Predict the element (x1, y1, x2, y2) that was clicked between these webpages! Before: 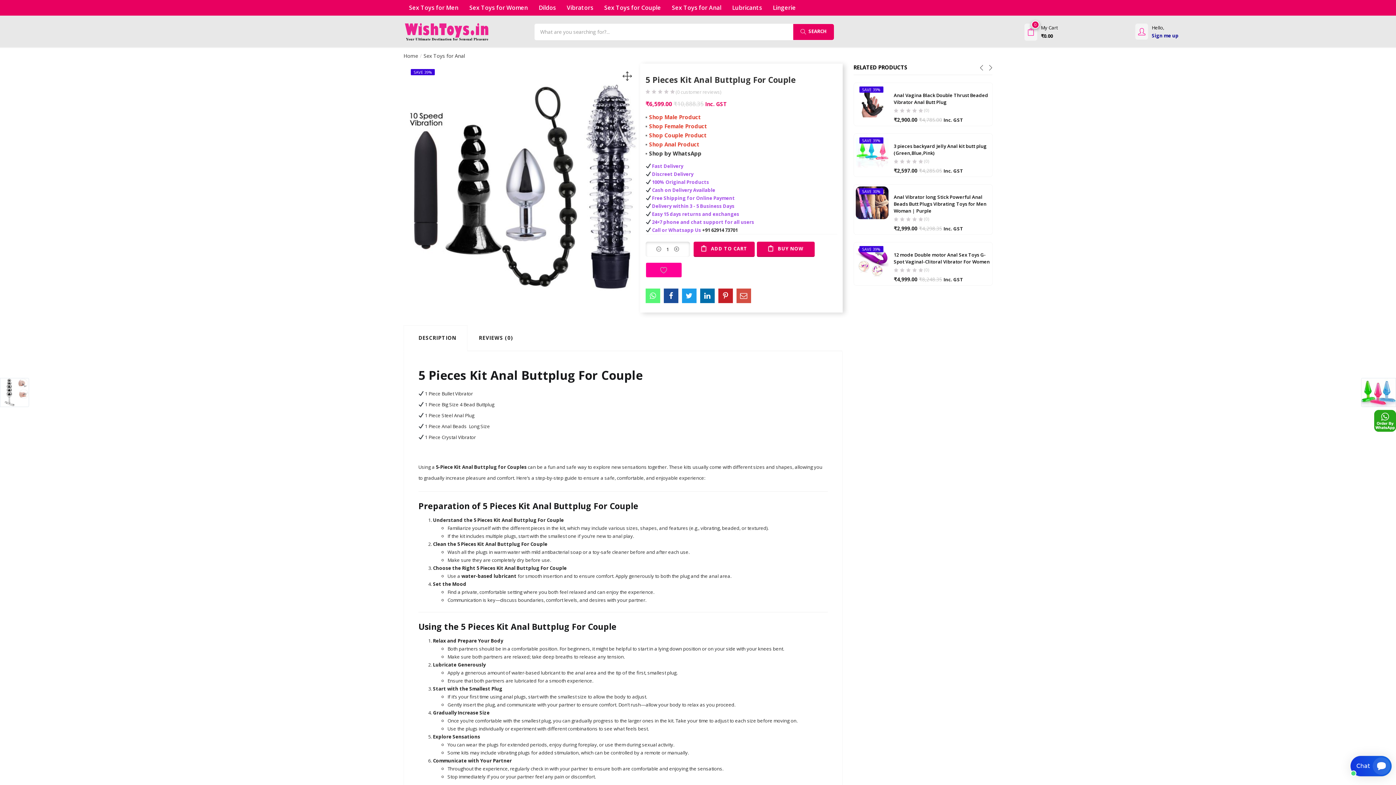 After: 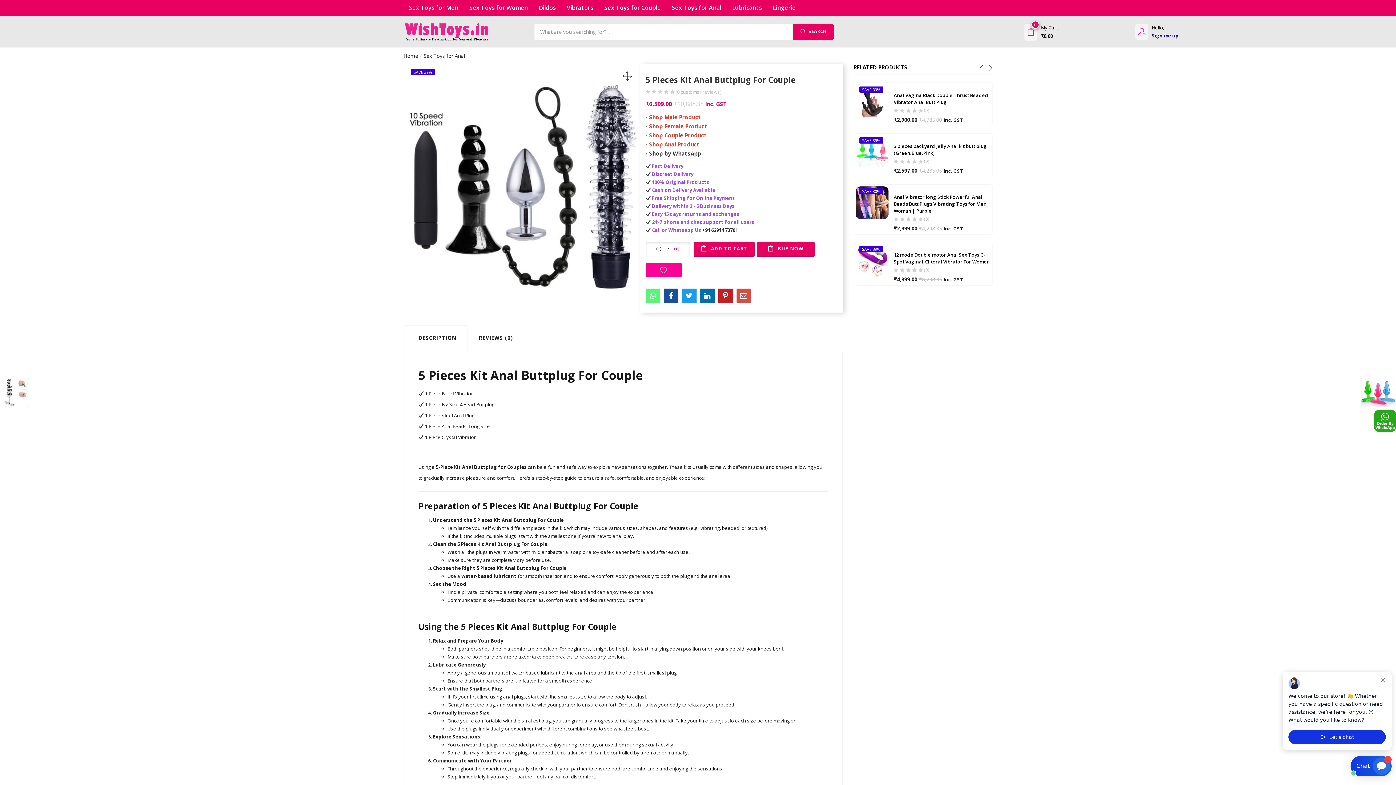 Action: bbox: (674, 241, 679, 257)